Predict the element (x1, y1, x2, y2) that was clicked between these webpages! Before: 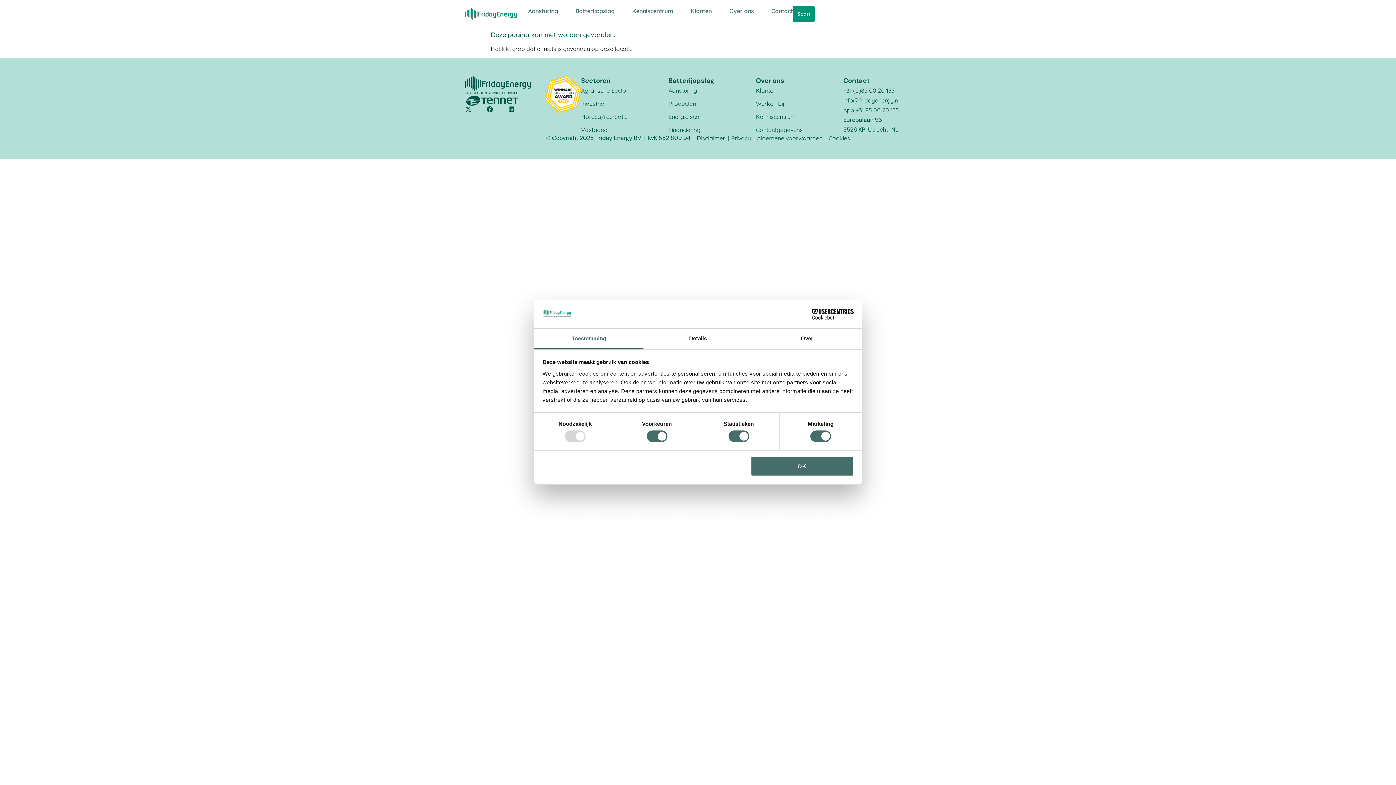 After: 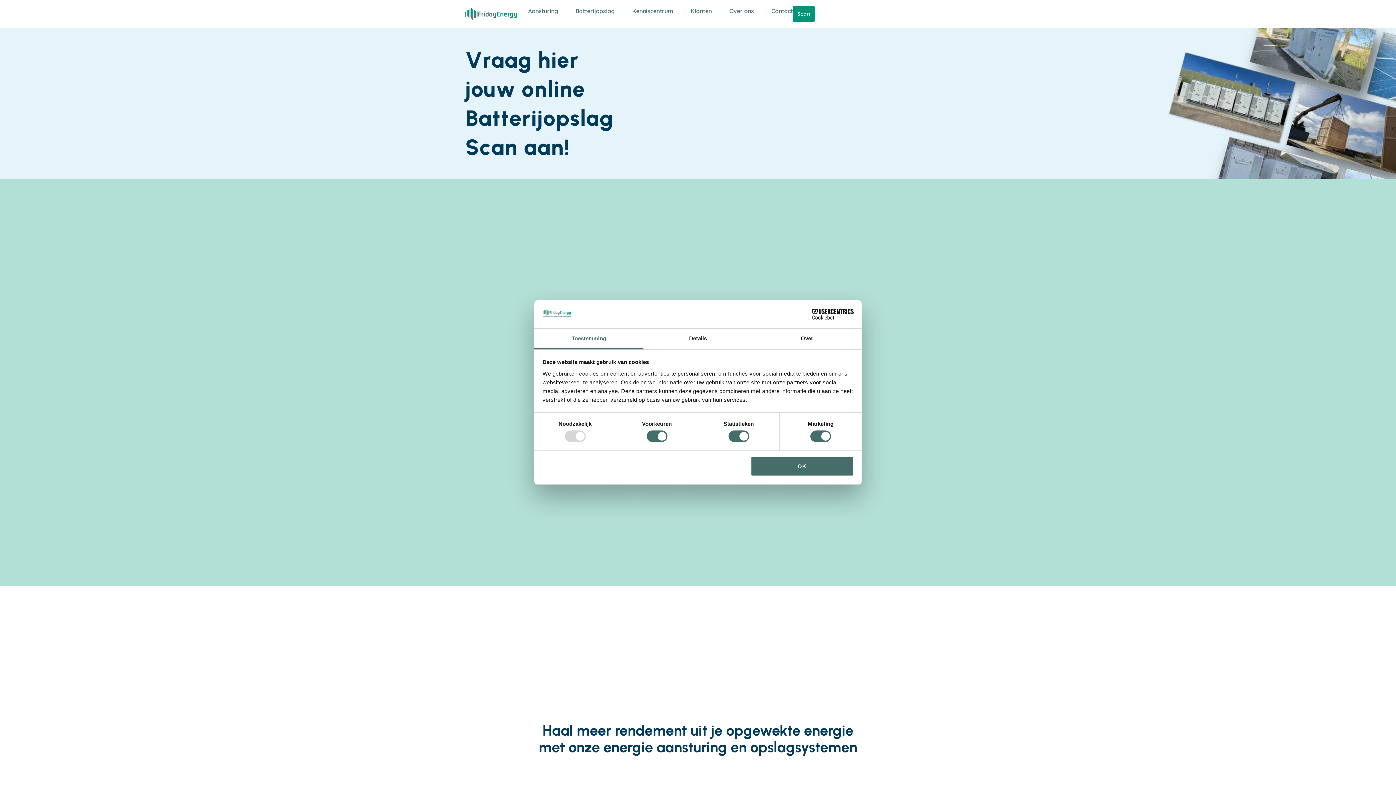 Action: label: Energie scan bbox: (668, 112, 756, 121)